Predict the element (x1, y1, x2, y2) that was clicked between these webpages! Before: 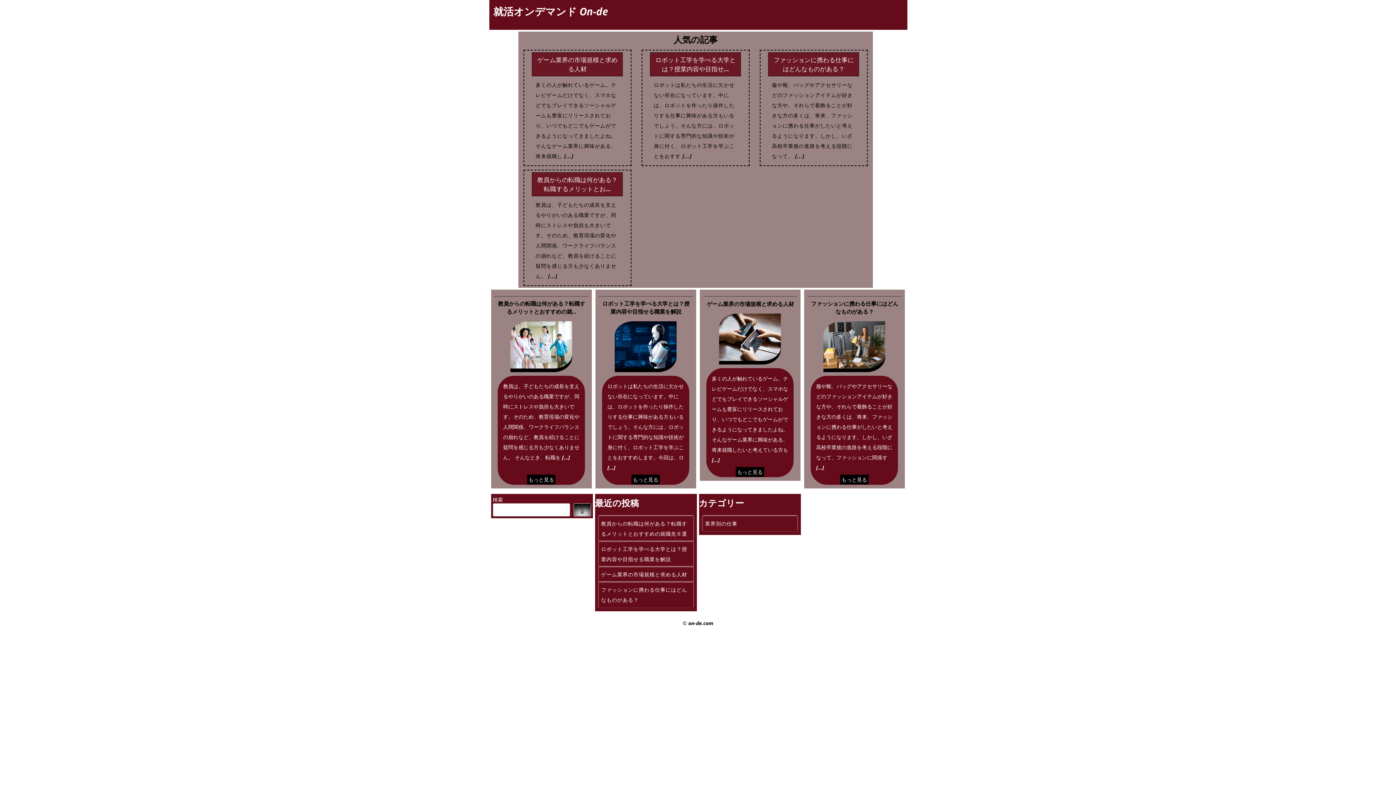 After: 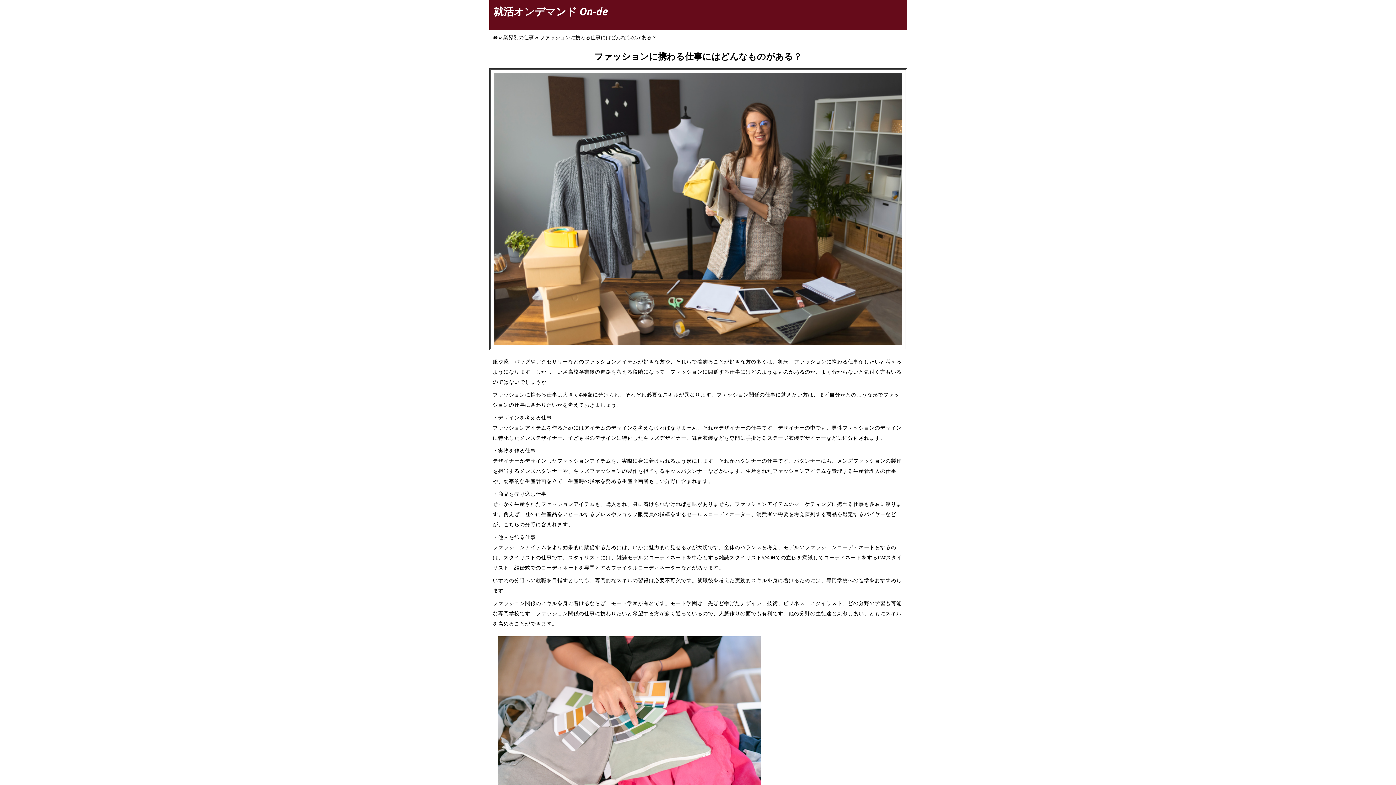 Action: bbox: (823, 361, 885, 368)